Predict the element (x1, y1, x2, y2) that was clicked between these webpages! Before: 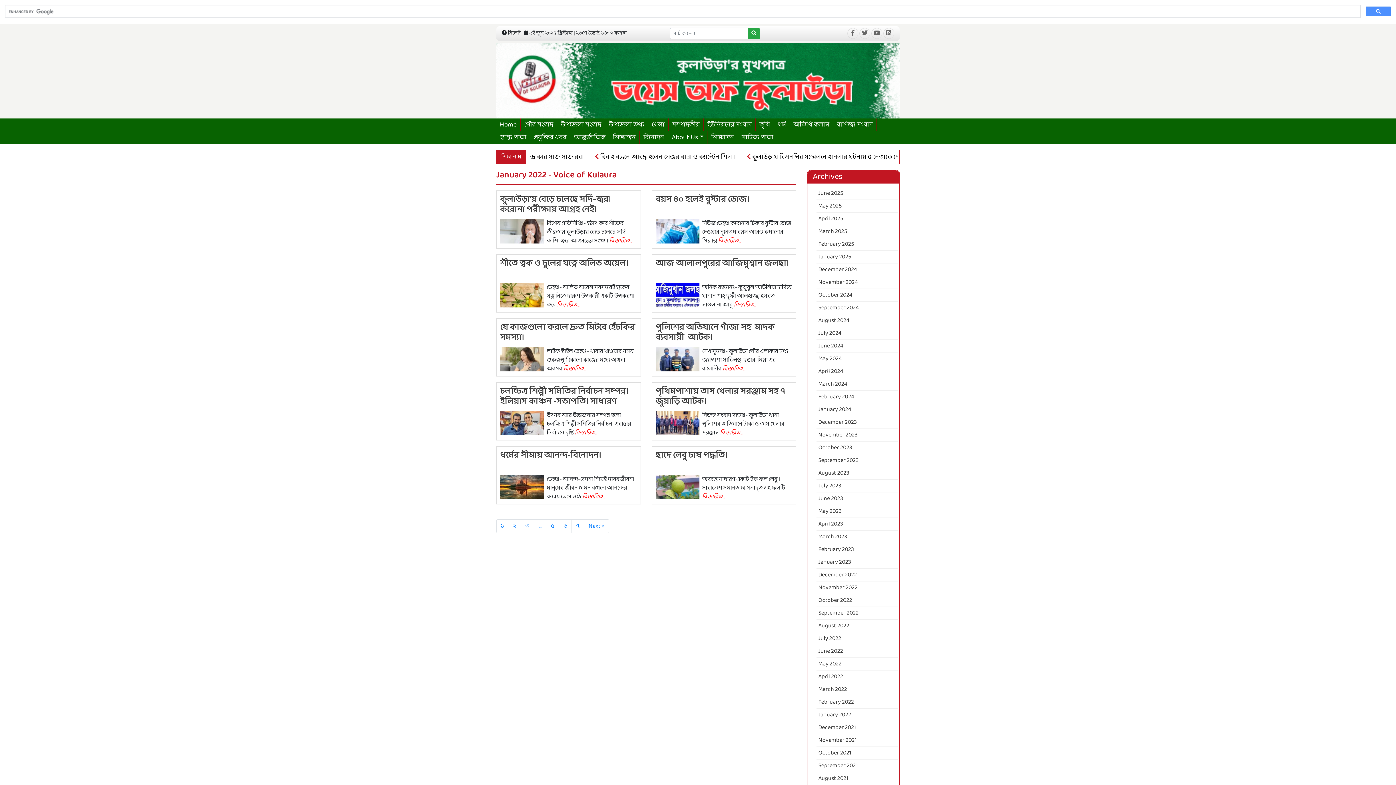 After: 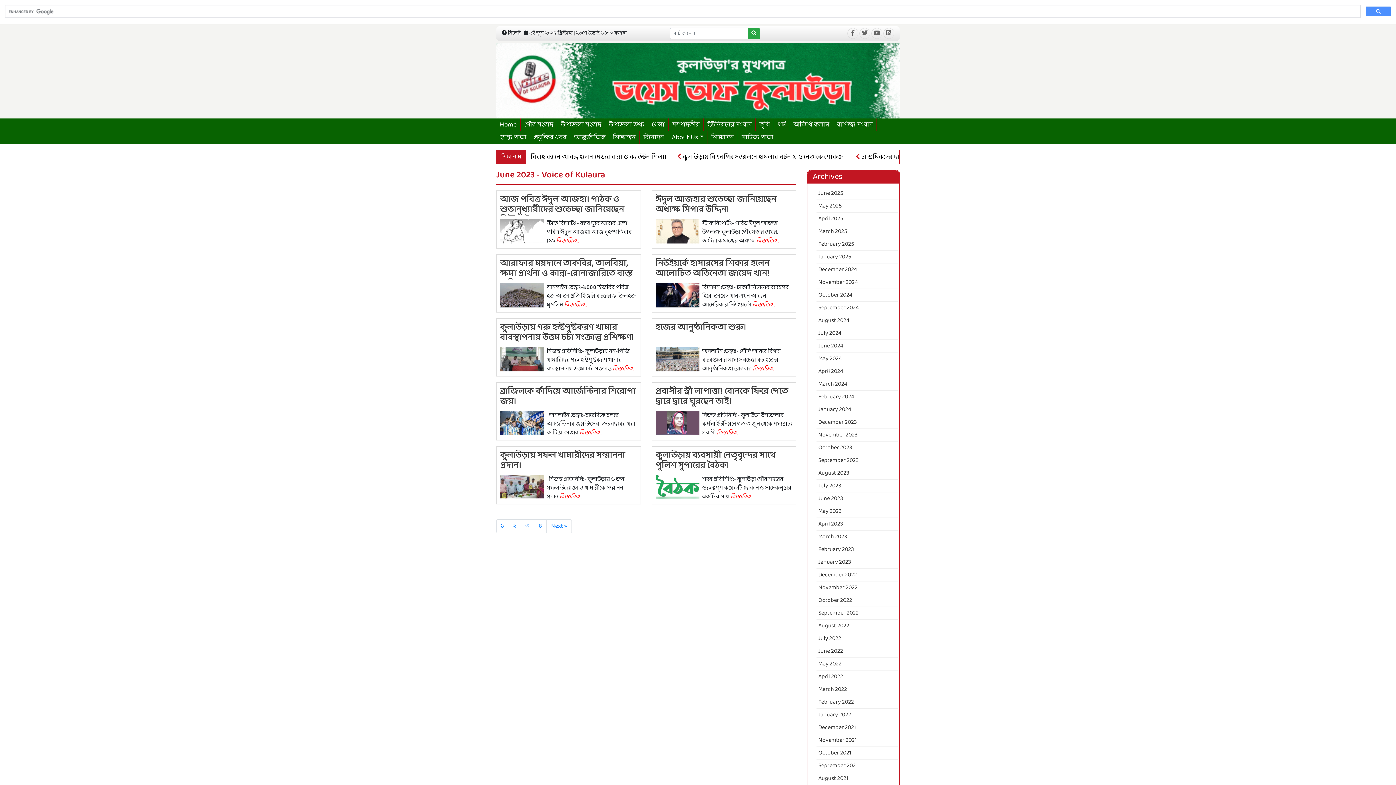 Action: bbox: (816, 492, 897, 505) label: June 2023